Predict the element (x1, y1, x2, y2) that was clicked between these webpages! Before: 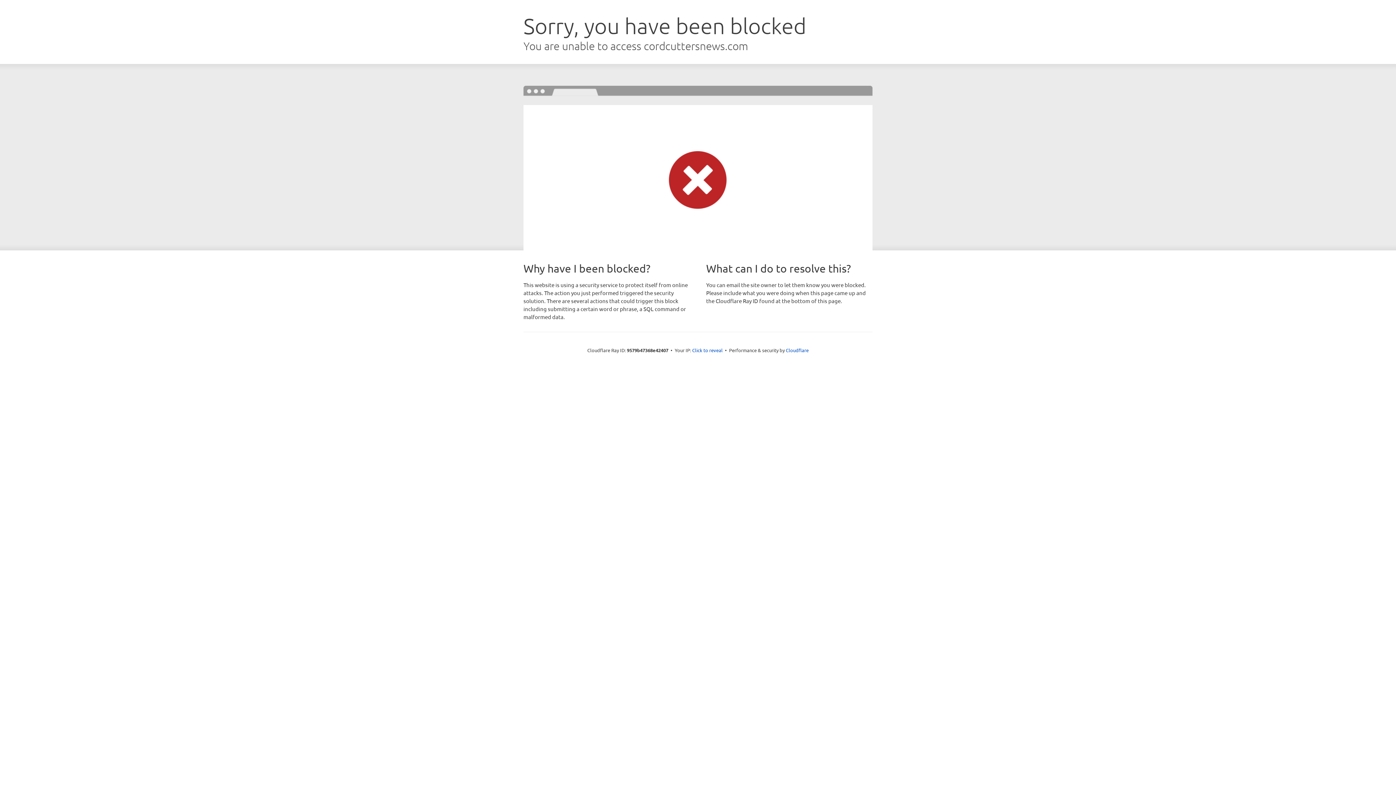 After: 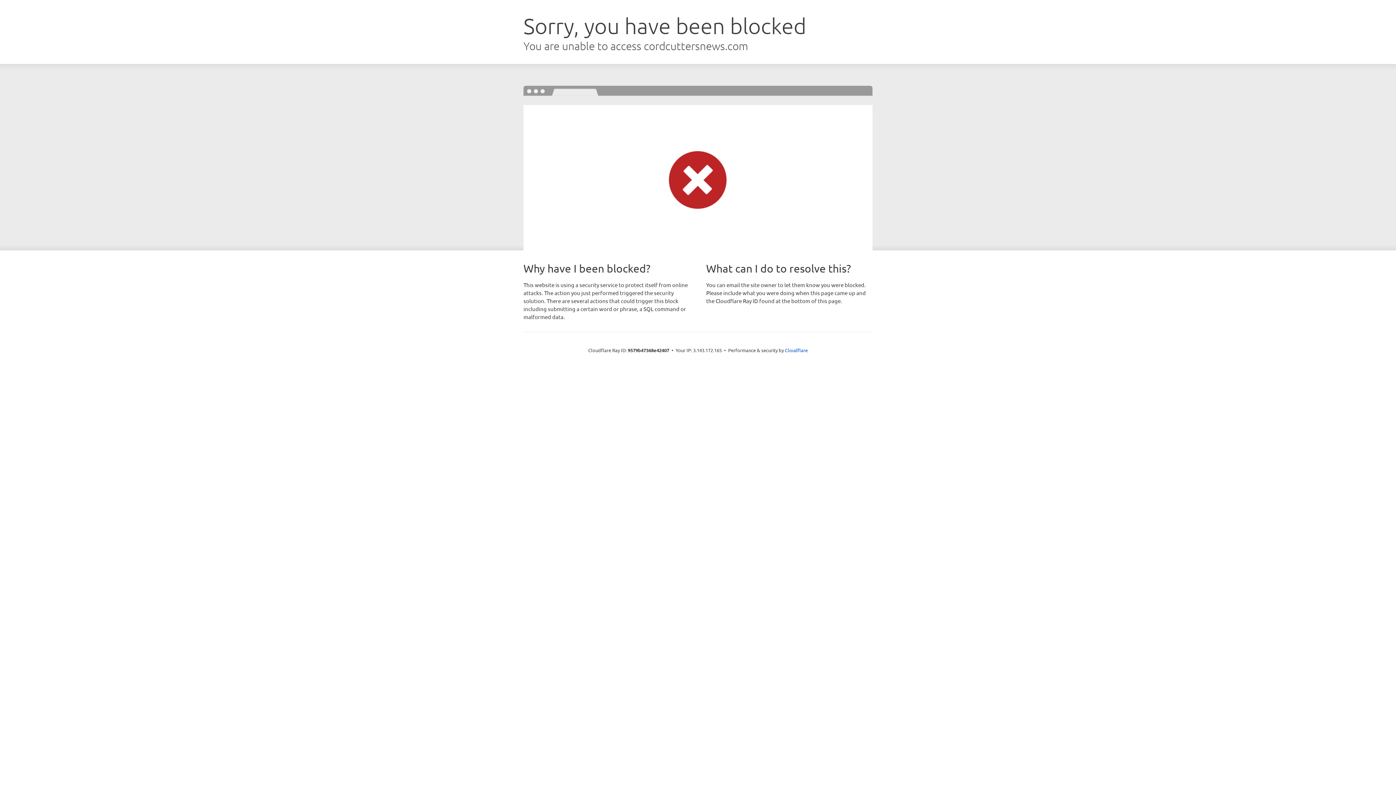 Action: label: Click to reveal bbox: (692, 346, 722, 353)